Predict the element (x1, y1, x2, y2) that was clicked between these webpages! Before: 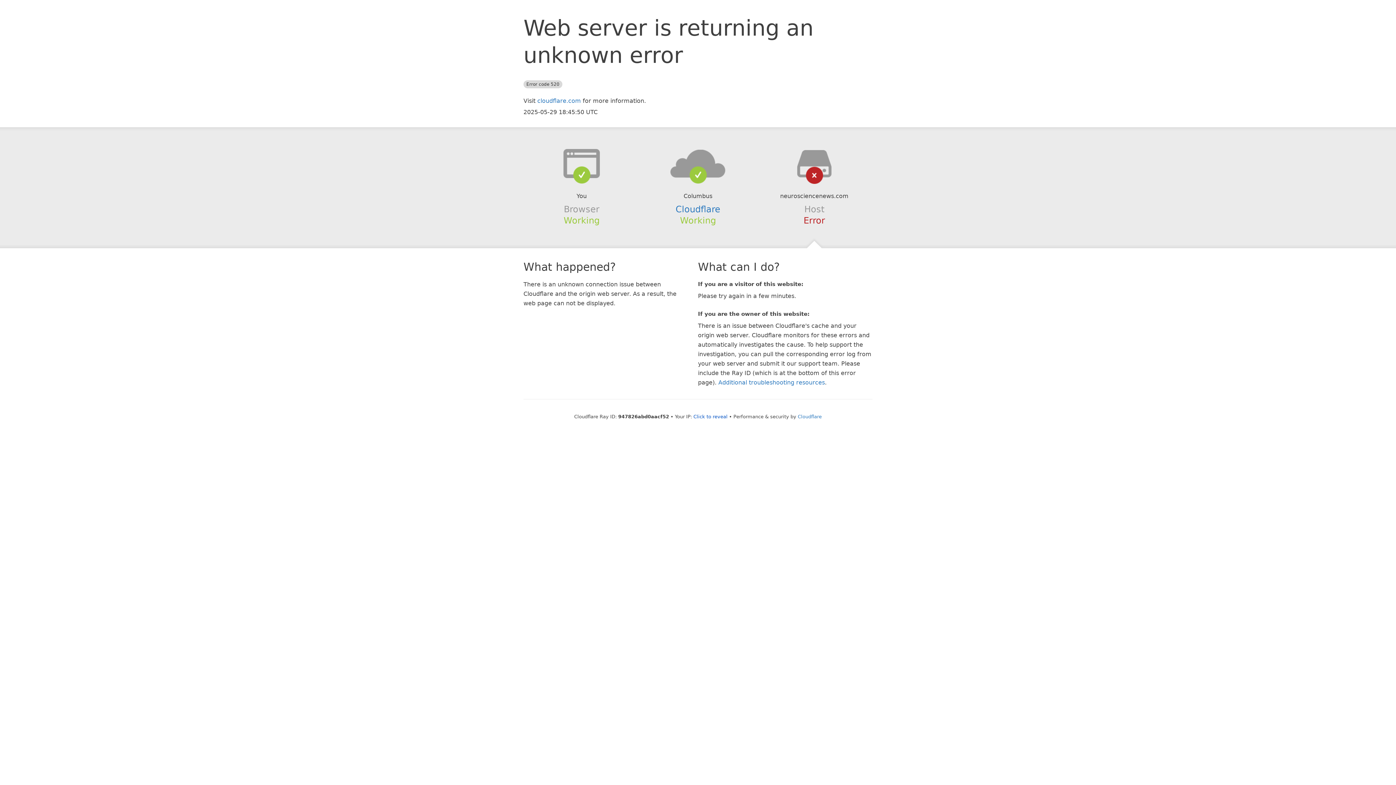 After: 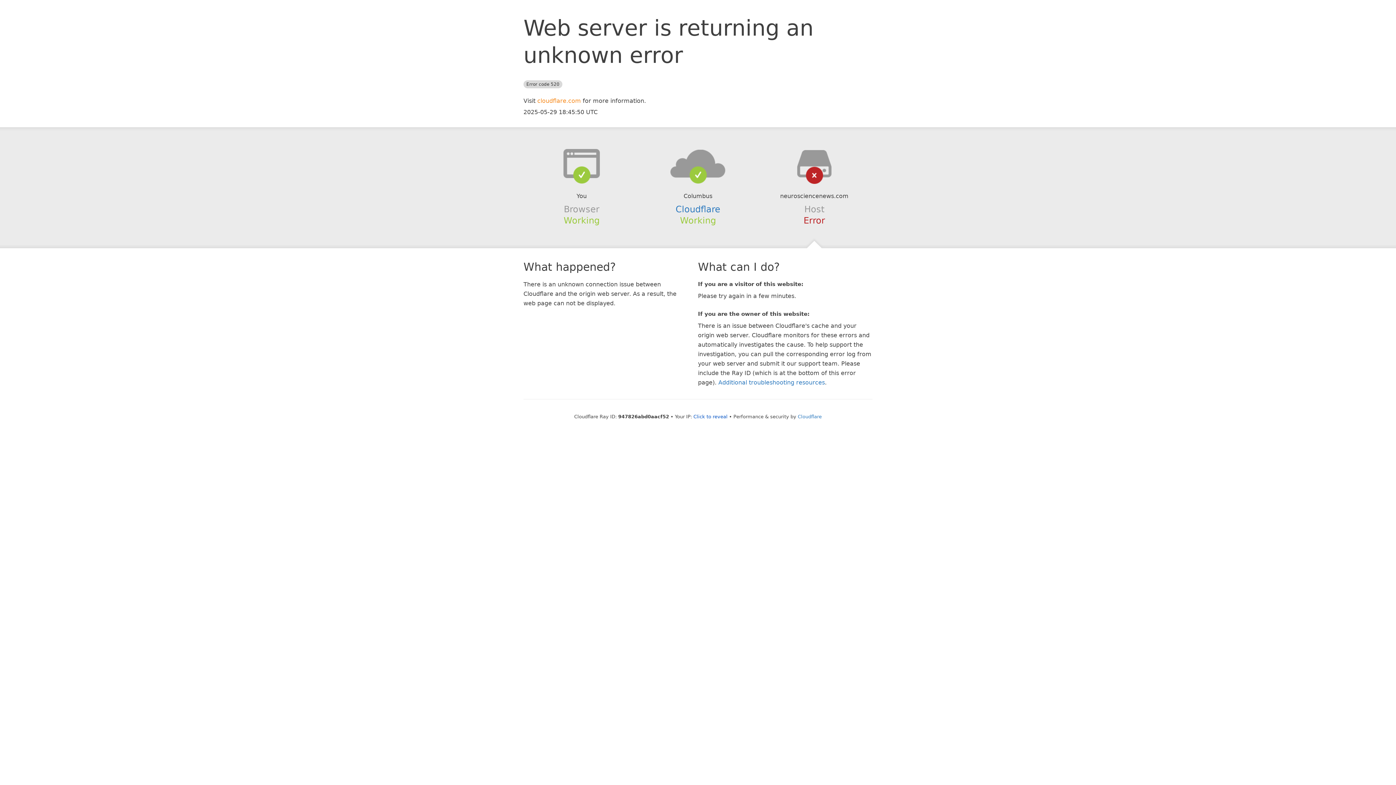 Action: label: cloudflare.com bbox: (537, 97, 581, 104)